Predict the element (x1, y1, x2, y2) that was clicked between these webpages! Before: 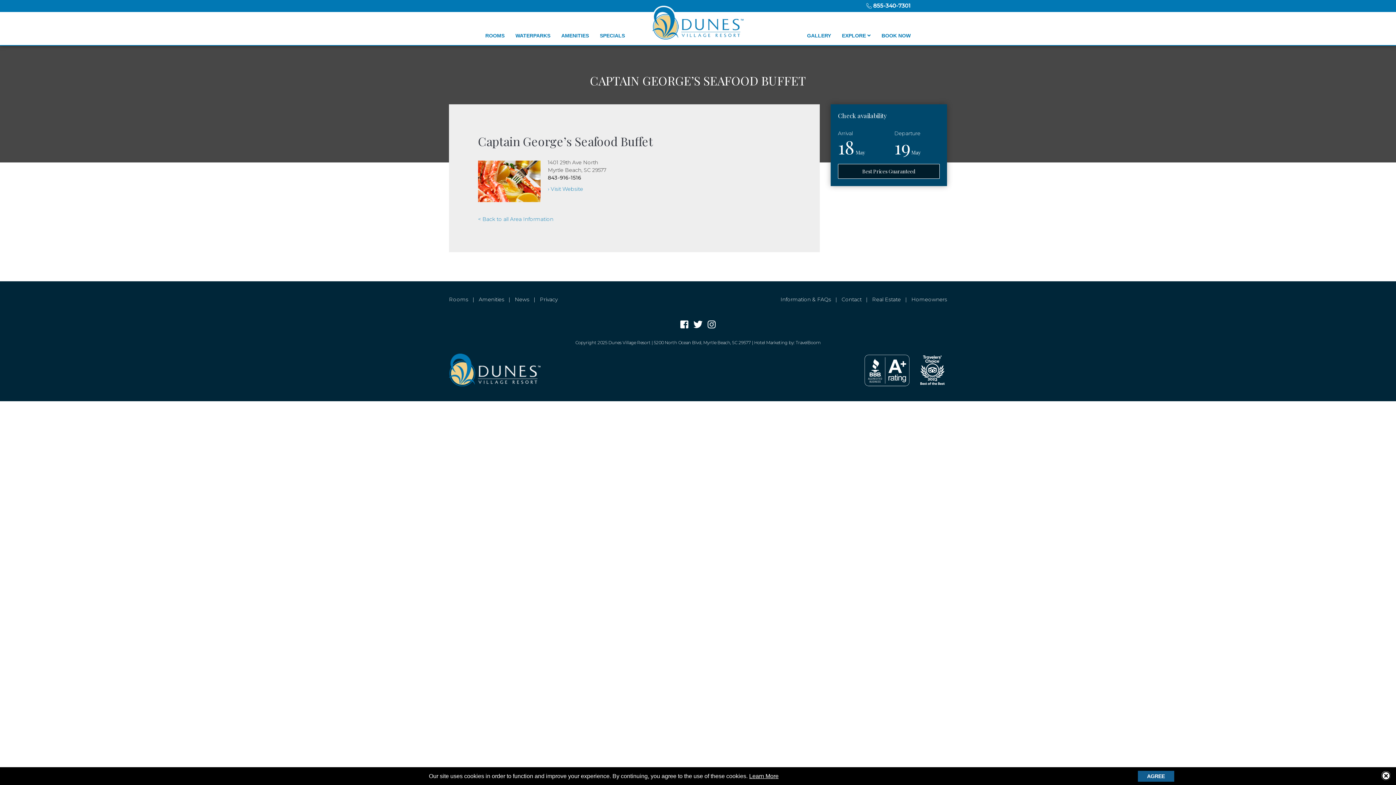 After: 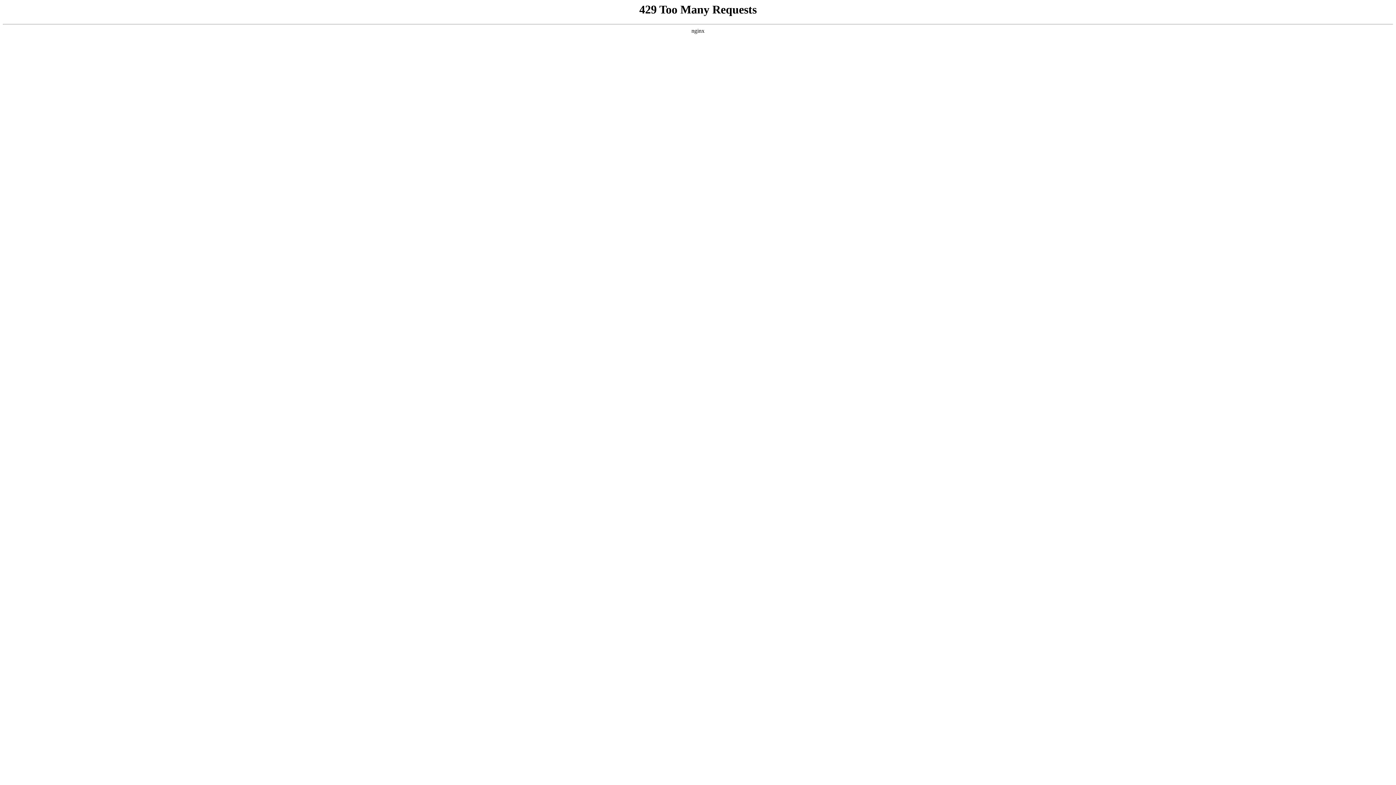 Action: bbox: (478, 296, 504, 302) label: Amenities